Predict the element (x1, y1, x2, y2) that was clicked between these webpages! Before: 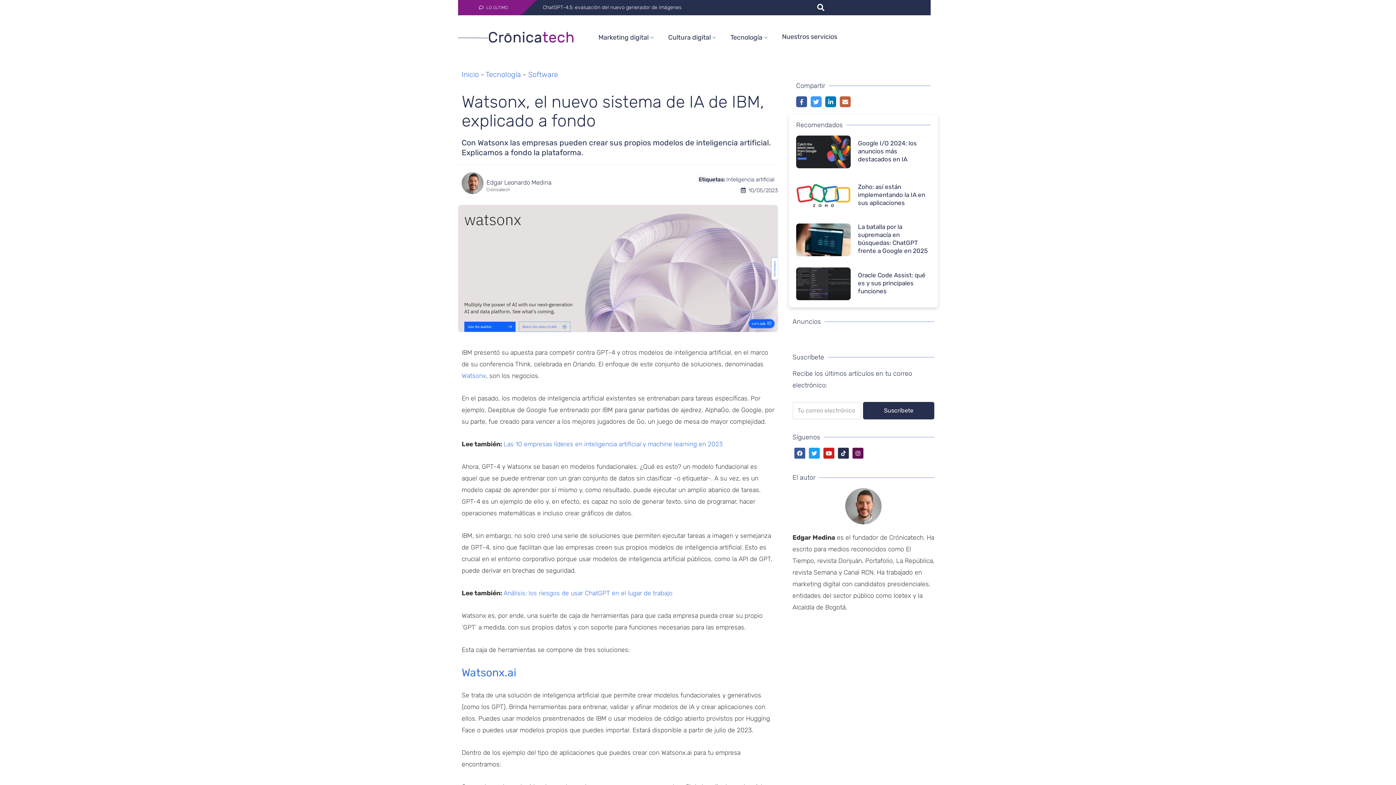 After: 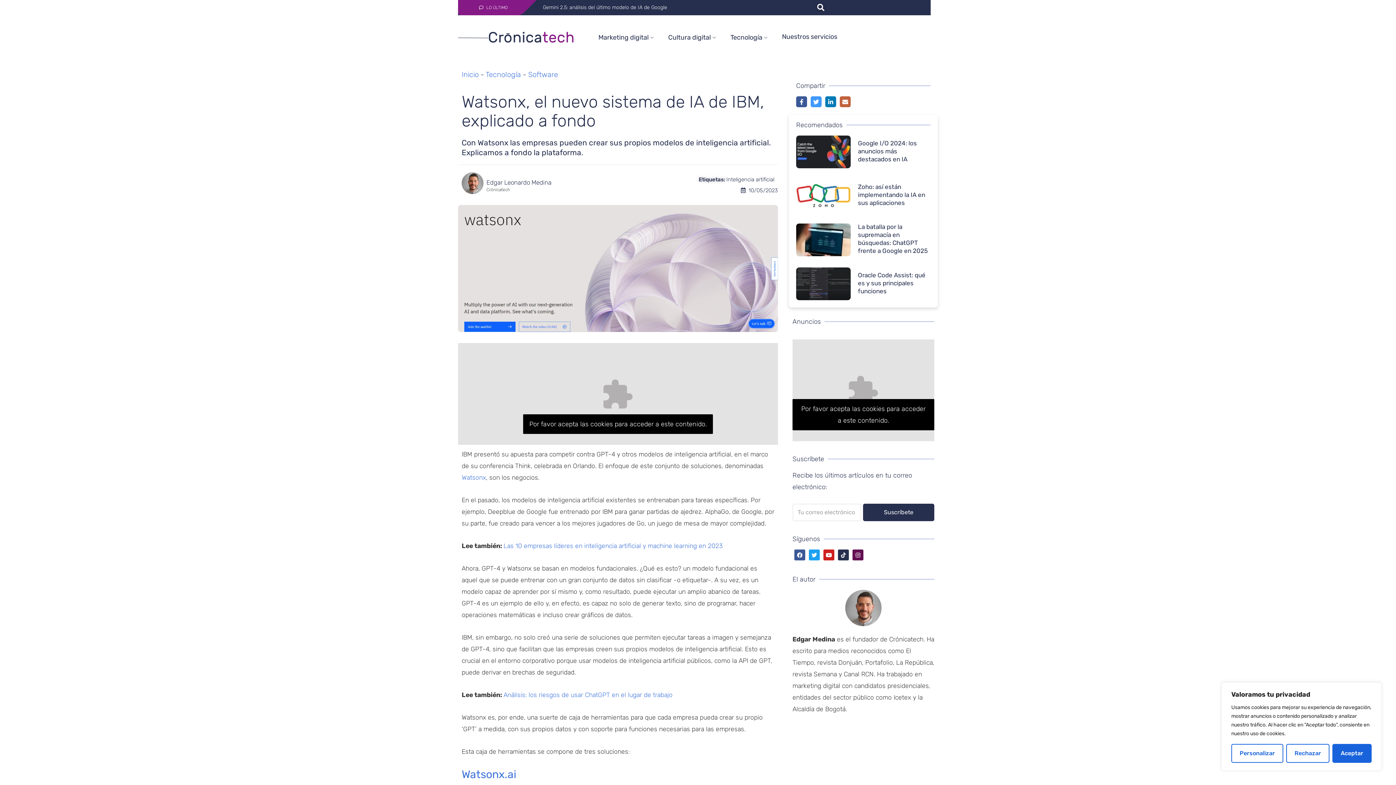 Action: bbox: (852, 448, 863, 458) label: Instagram